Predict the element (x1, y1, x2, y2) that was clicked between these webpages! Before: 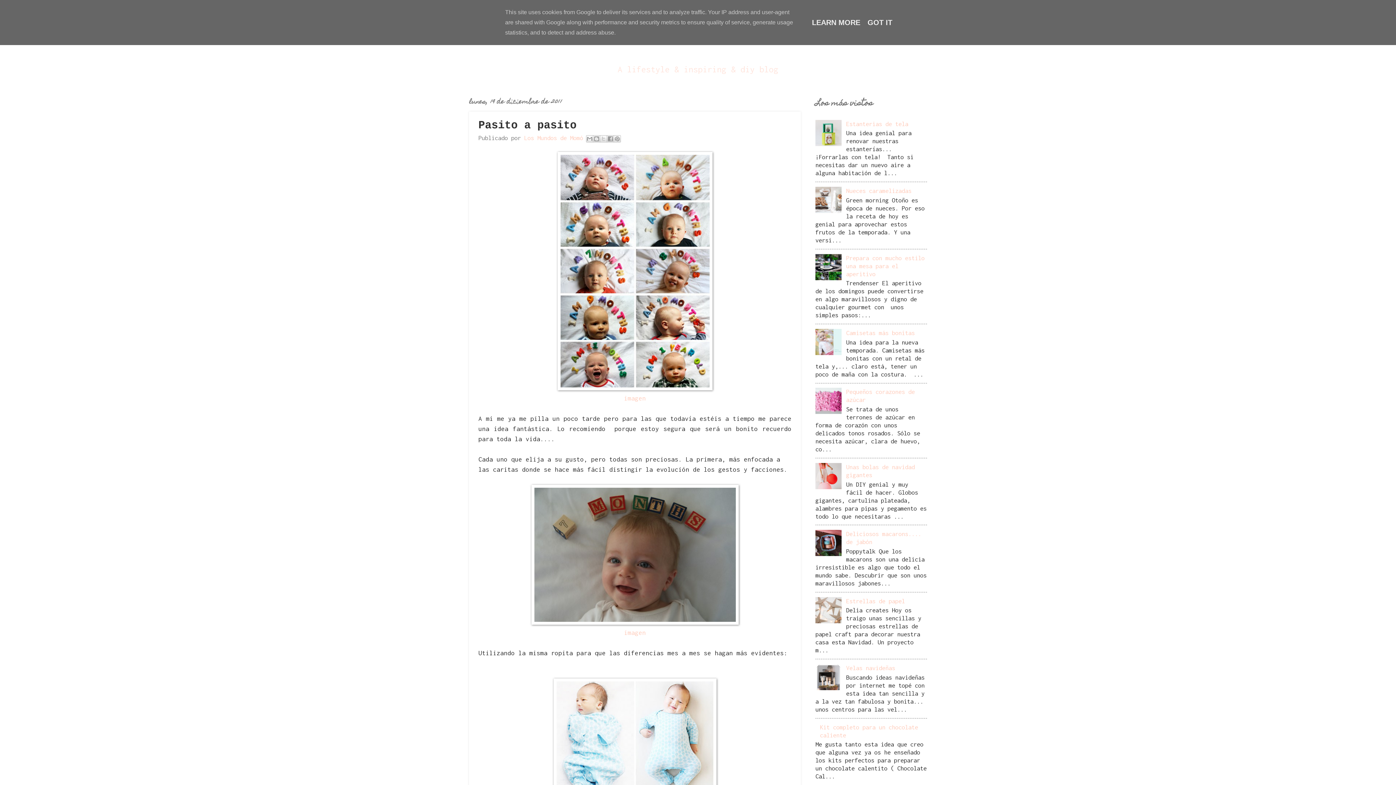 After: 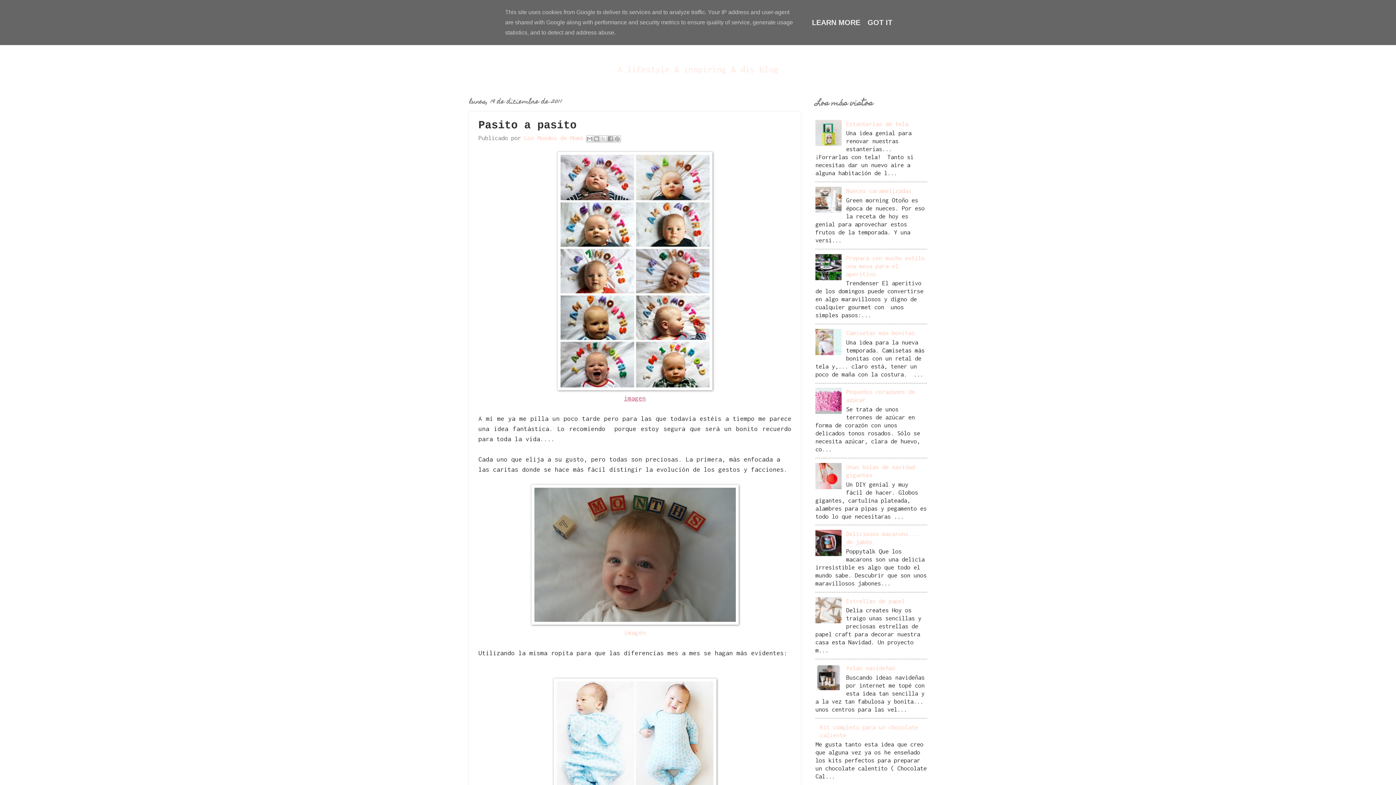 Action: bbox: (624, 394, 646, 402) label: imagen